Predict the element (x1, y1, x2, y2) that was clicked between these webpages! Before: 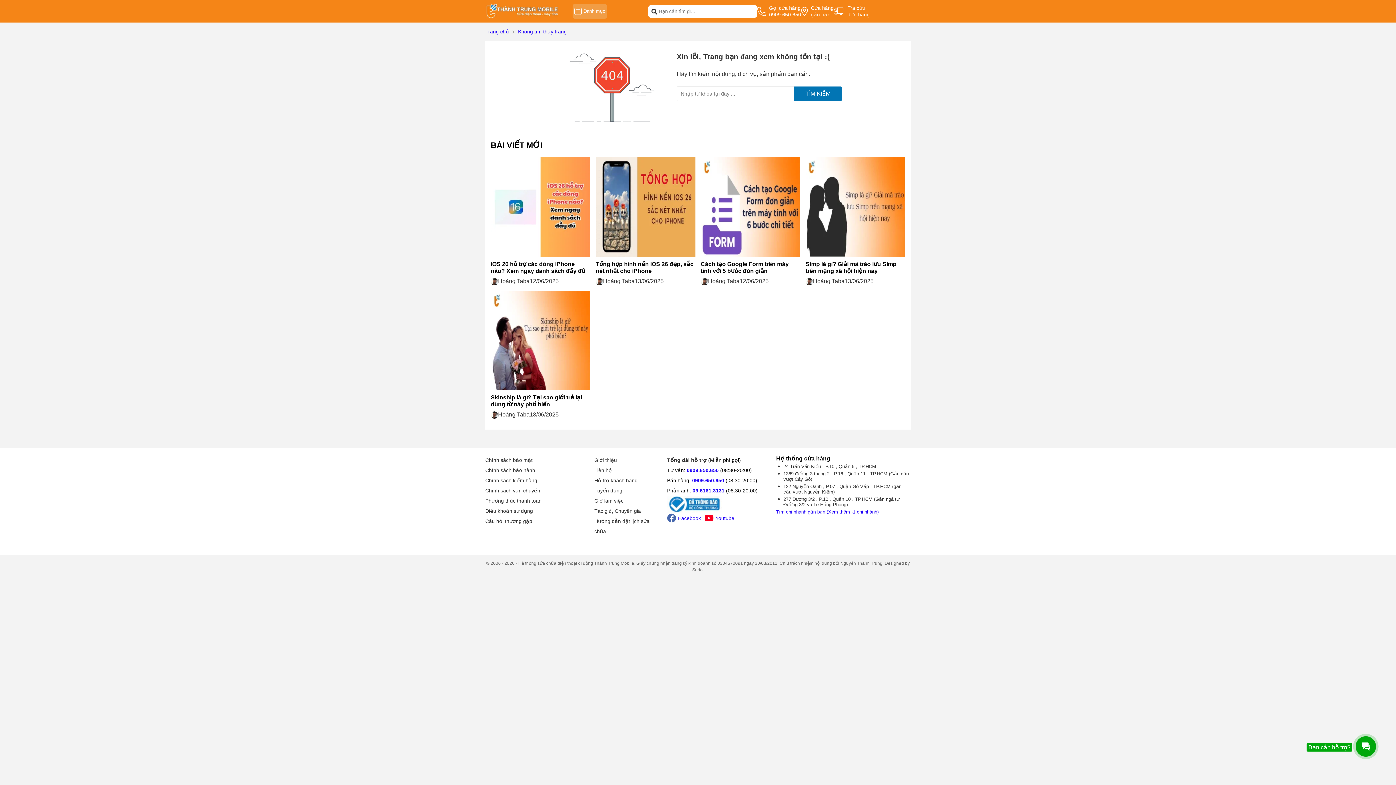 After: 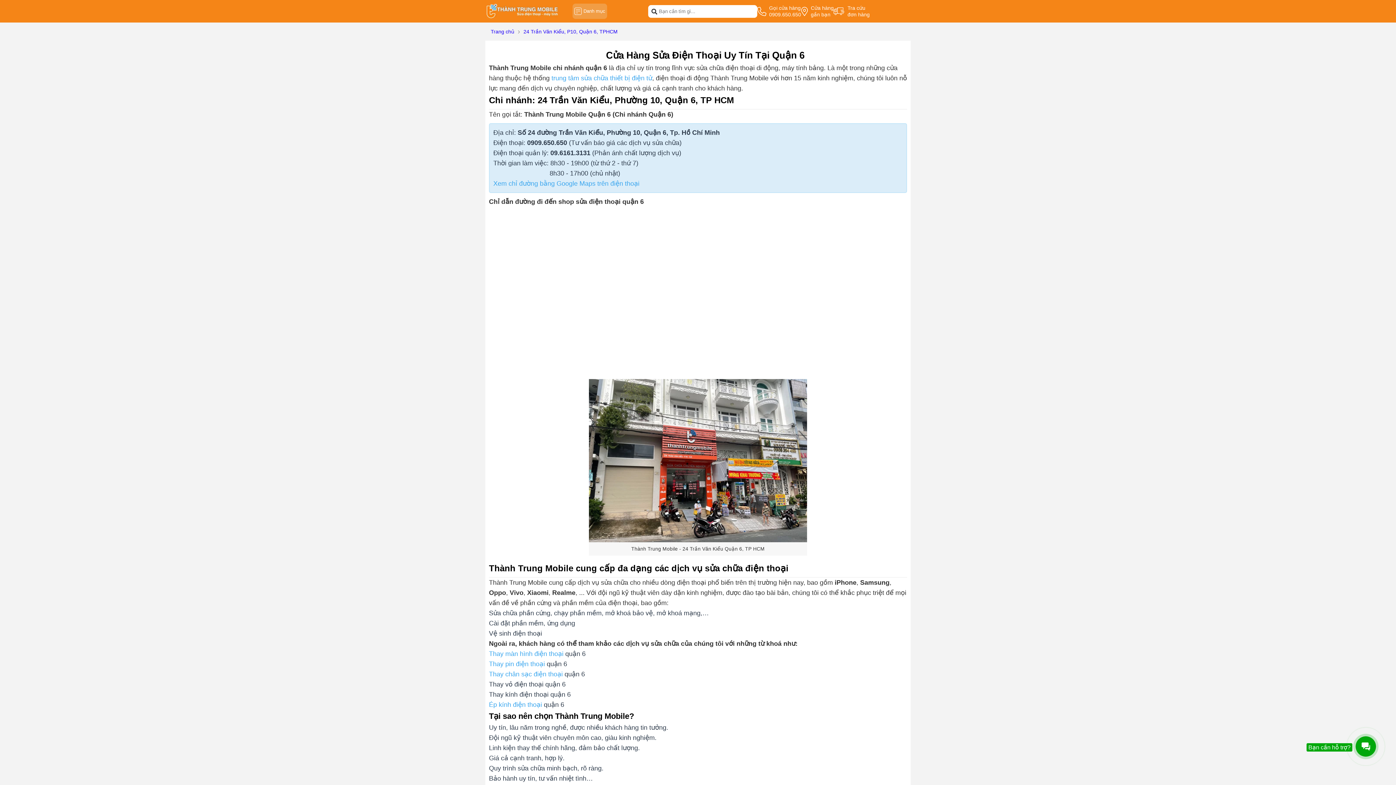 Action: bbox: (783, 463, 876, 469) label: 24 Trần Văn Kiểu , P.10 , Quận 6 , TP.HCM